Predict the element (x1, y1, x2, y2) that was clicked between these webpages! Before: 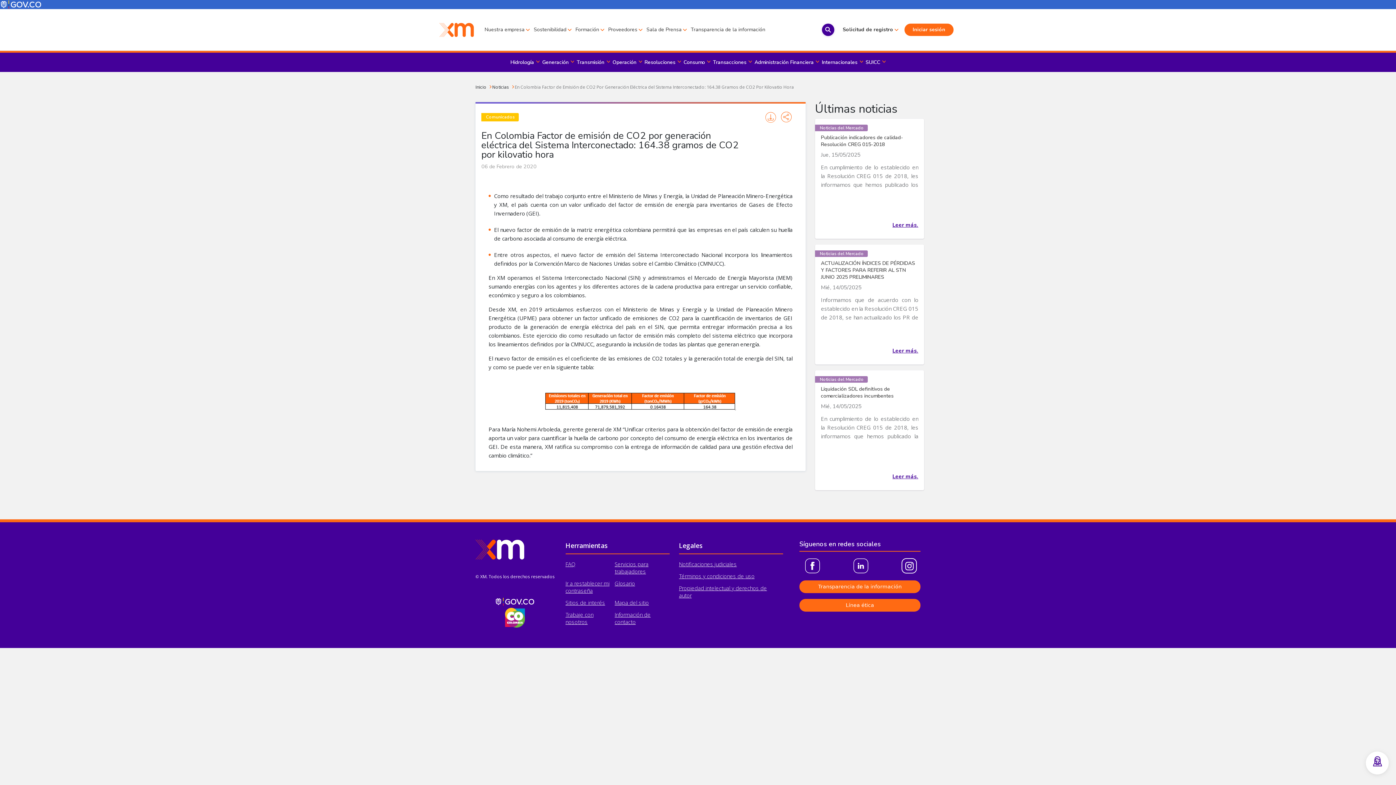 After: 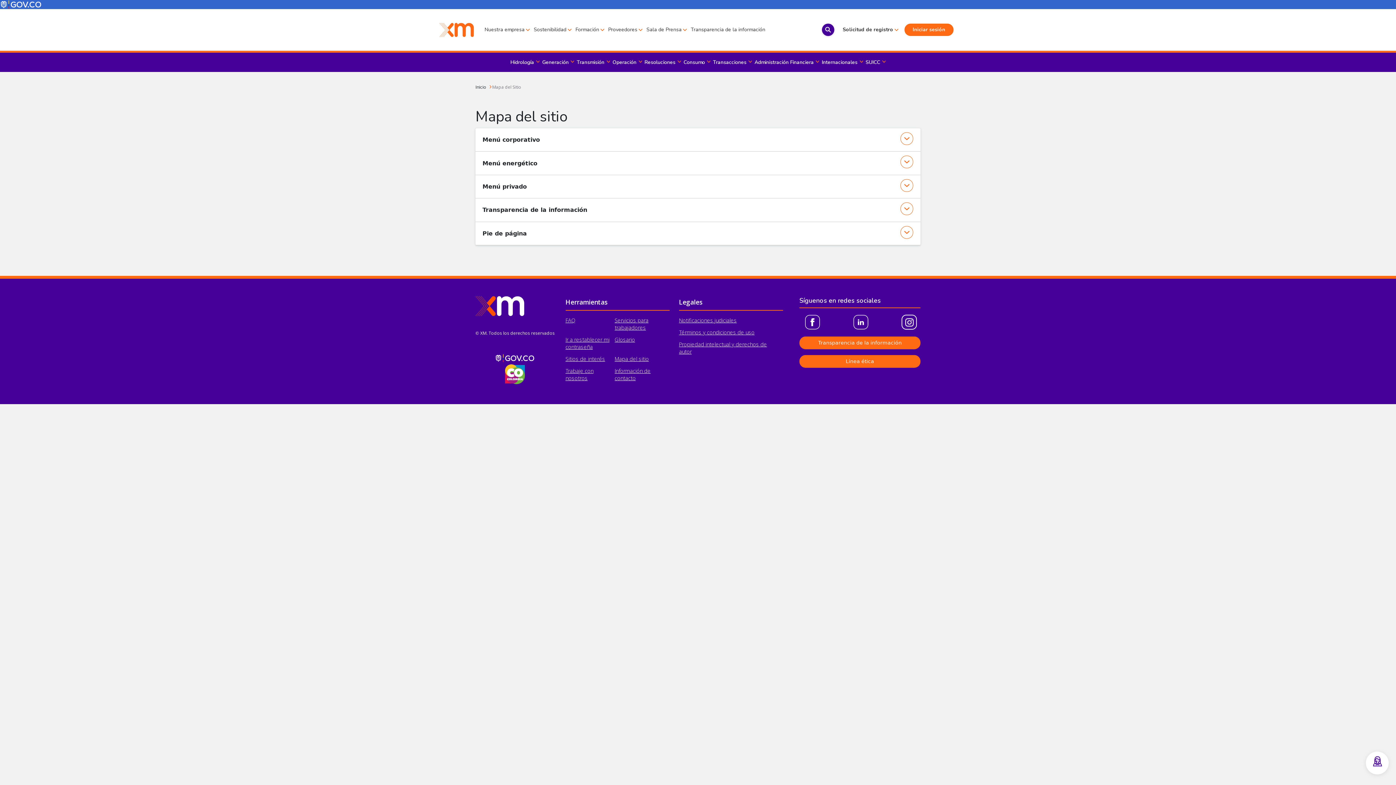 Action: label: Mapa del sitio bbox: (614, 599, 664, 606)